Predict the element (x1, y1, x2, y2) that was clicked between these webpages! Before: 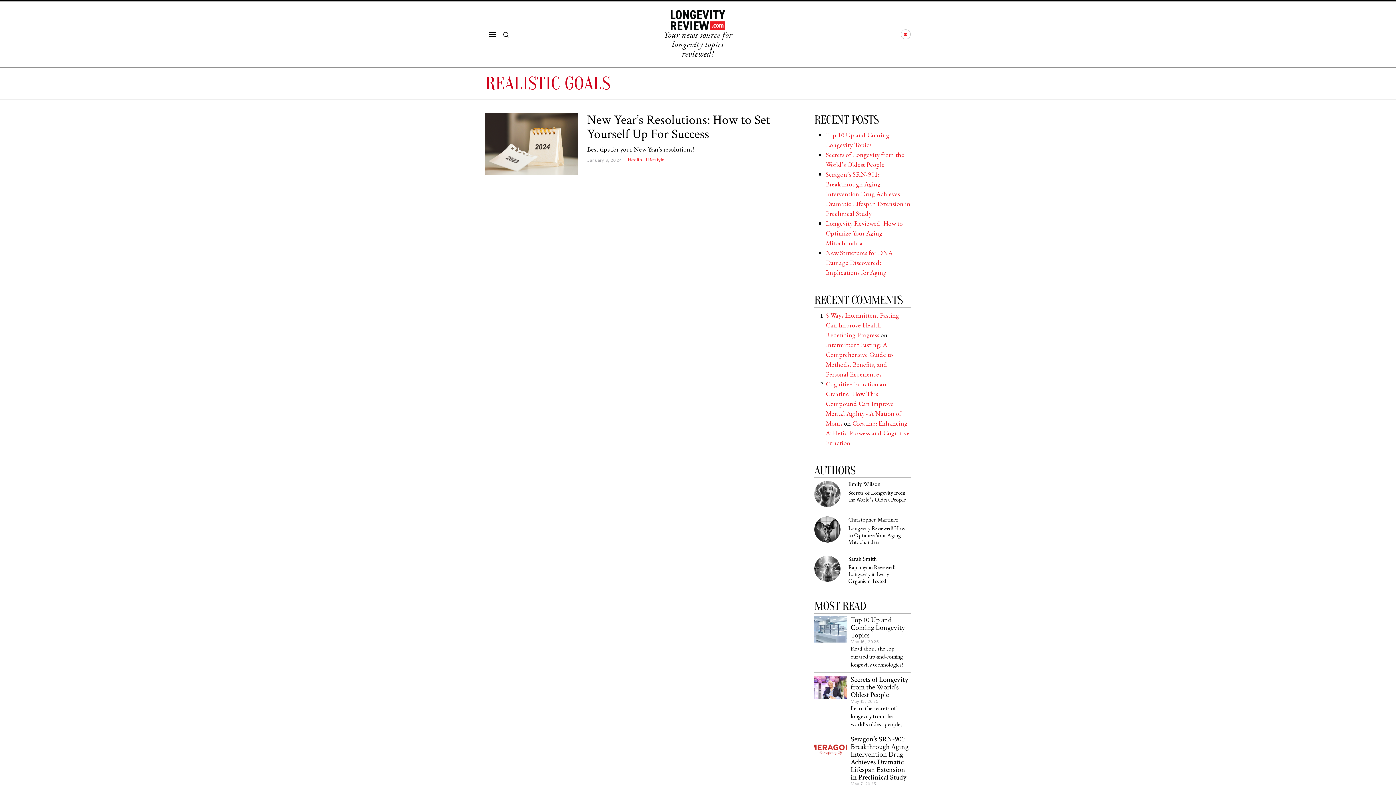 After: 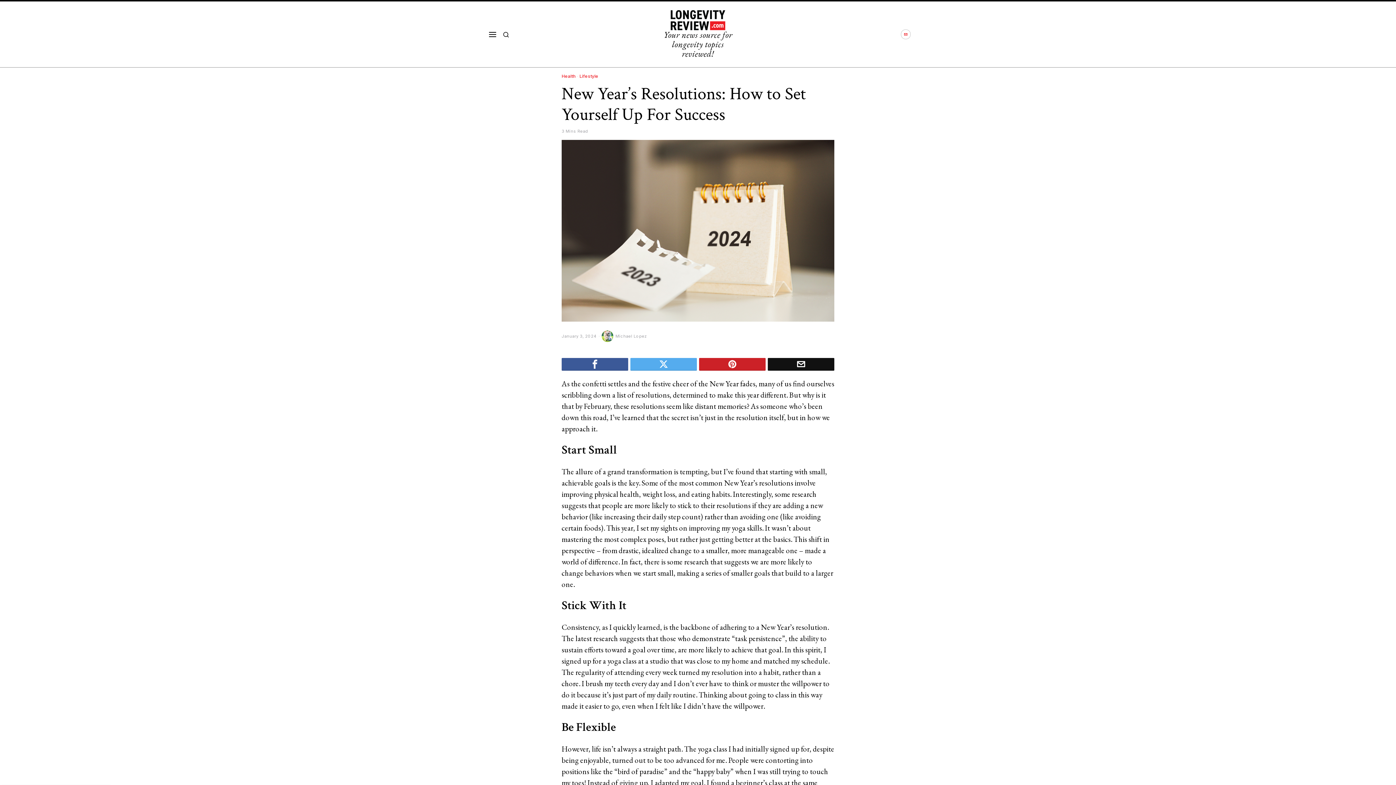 Action: bbox: (587, 113, 802, 141) label: New Year’s Resolutions: How to Set Yourself Up For Success